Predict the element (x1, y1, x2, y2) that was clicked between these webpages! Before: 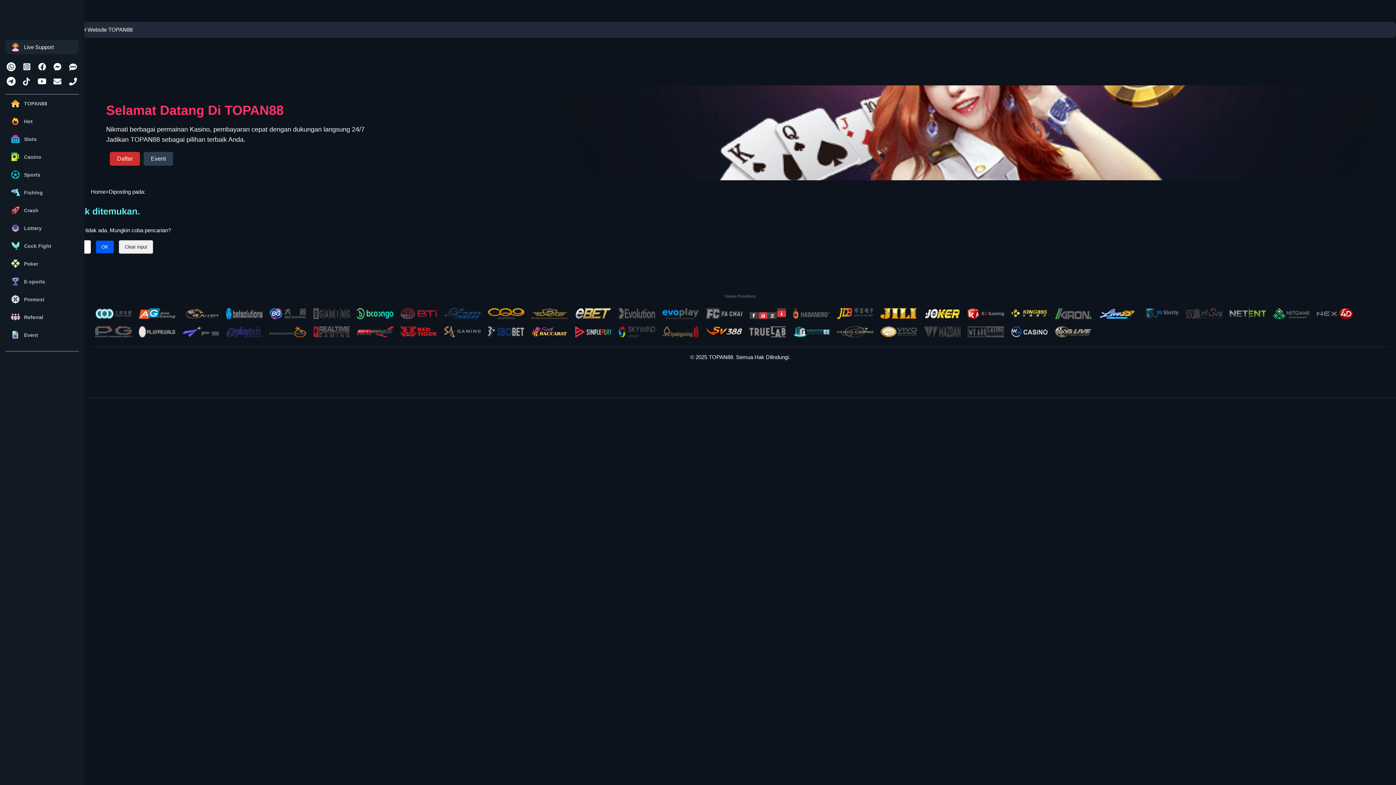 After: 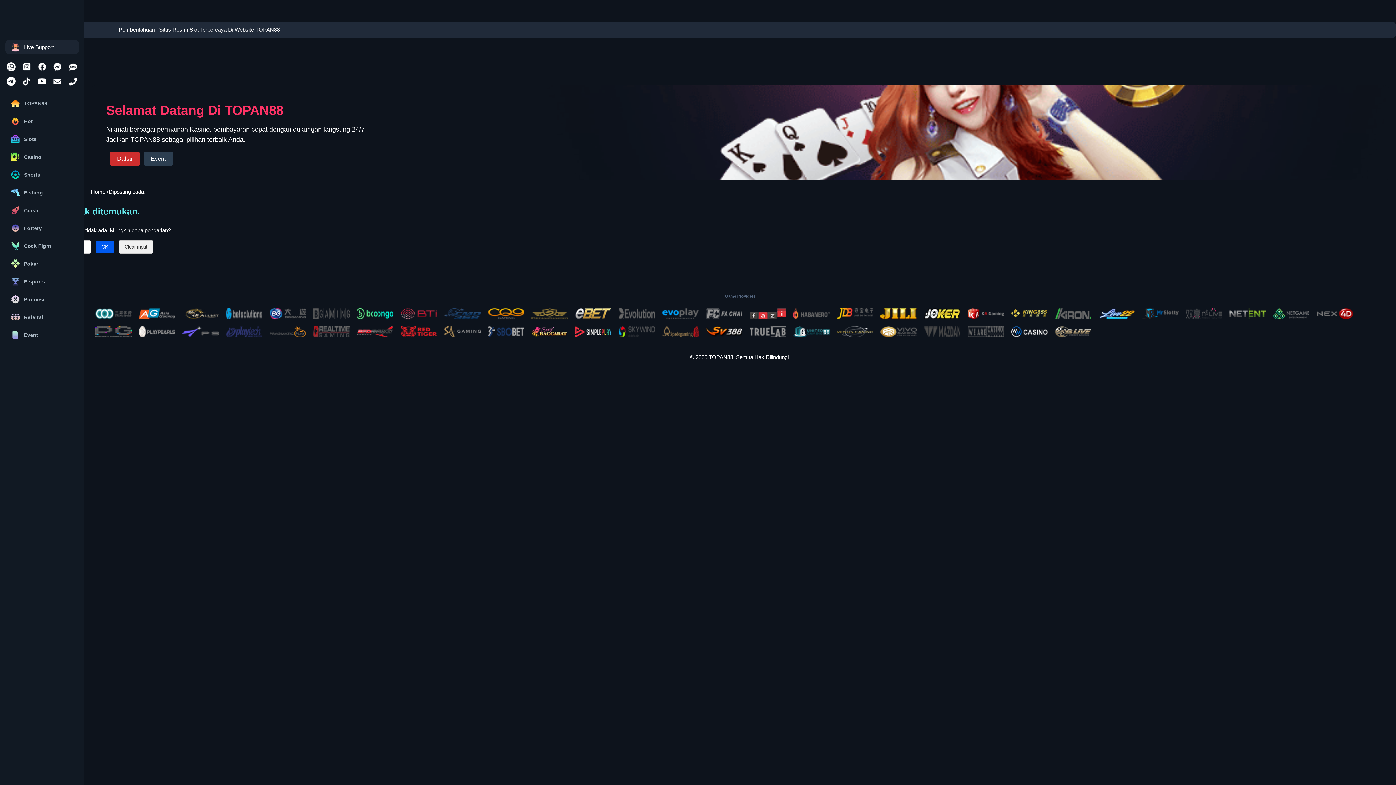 Action: bbox: (51, 61, 63, 72)